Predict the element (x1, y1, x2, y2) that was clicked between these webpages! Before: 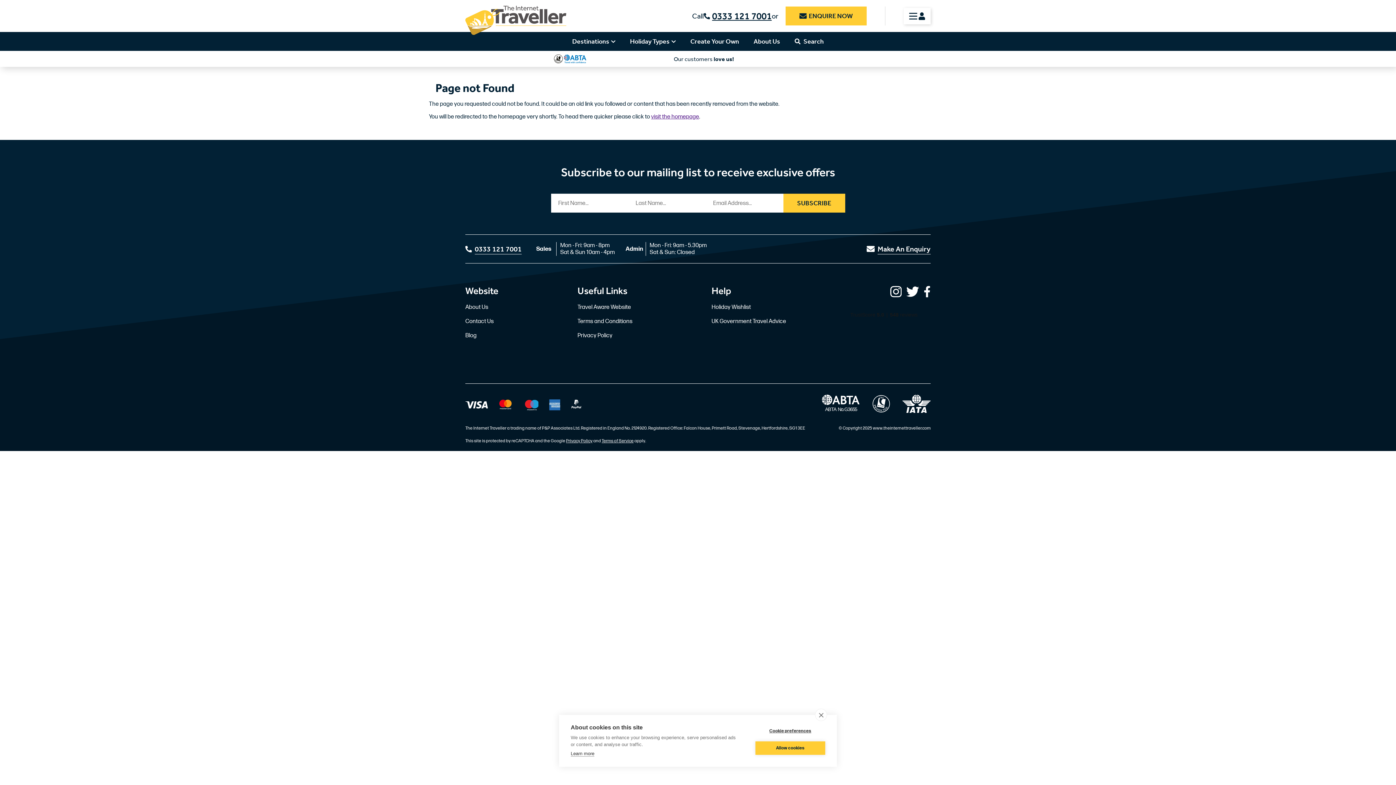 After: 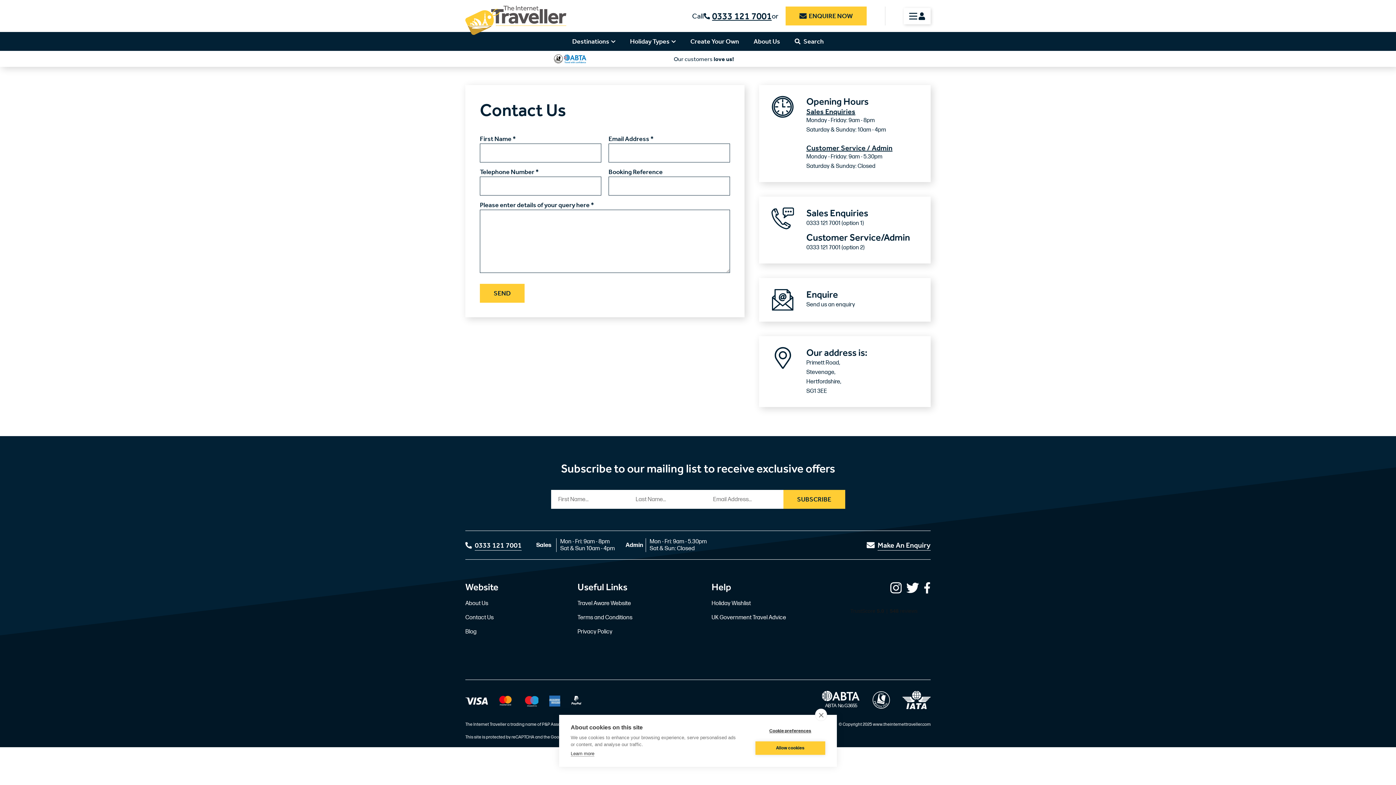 Action: bbox: (465, 314, 493, 328) label: Contact Us